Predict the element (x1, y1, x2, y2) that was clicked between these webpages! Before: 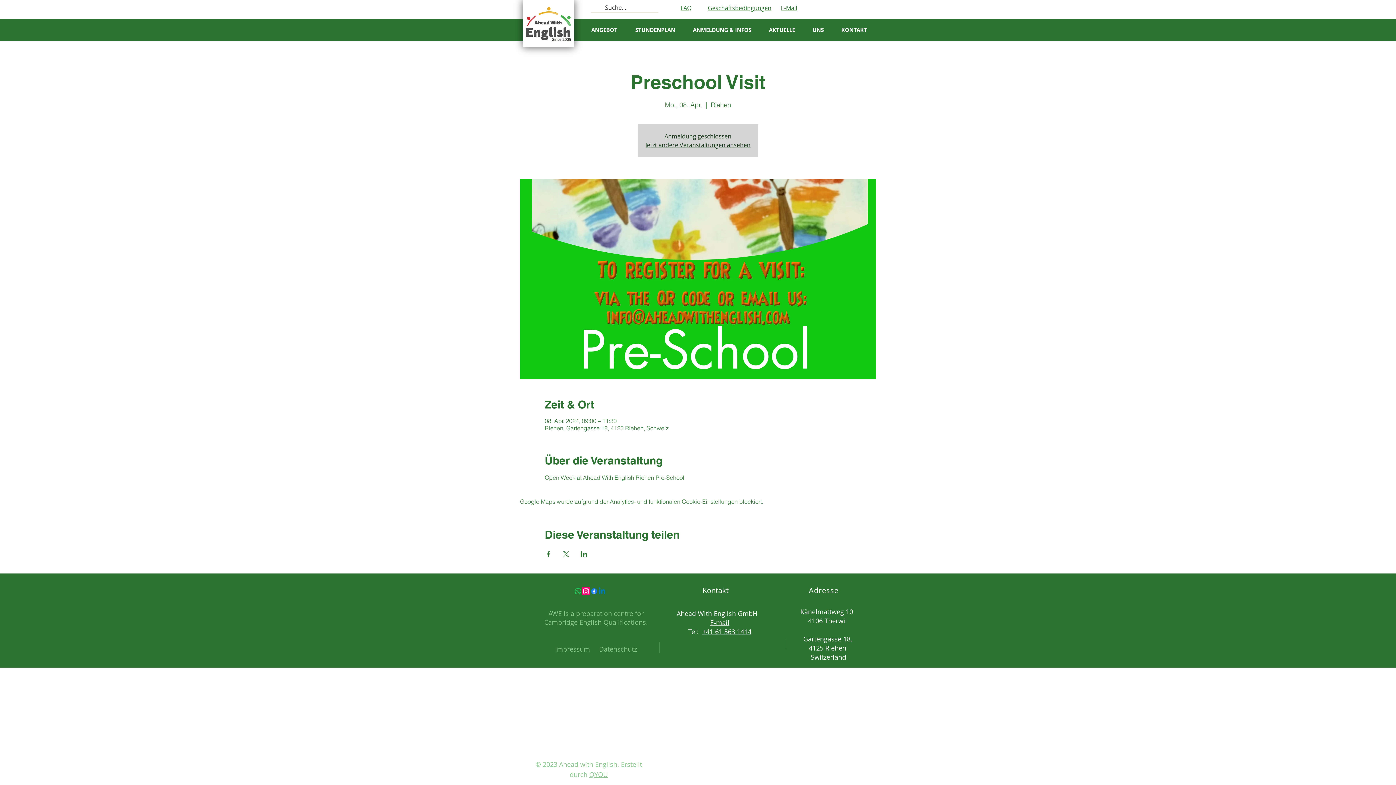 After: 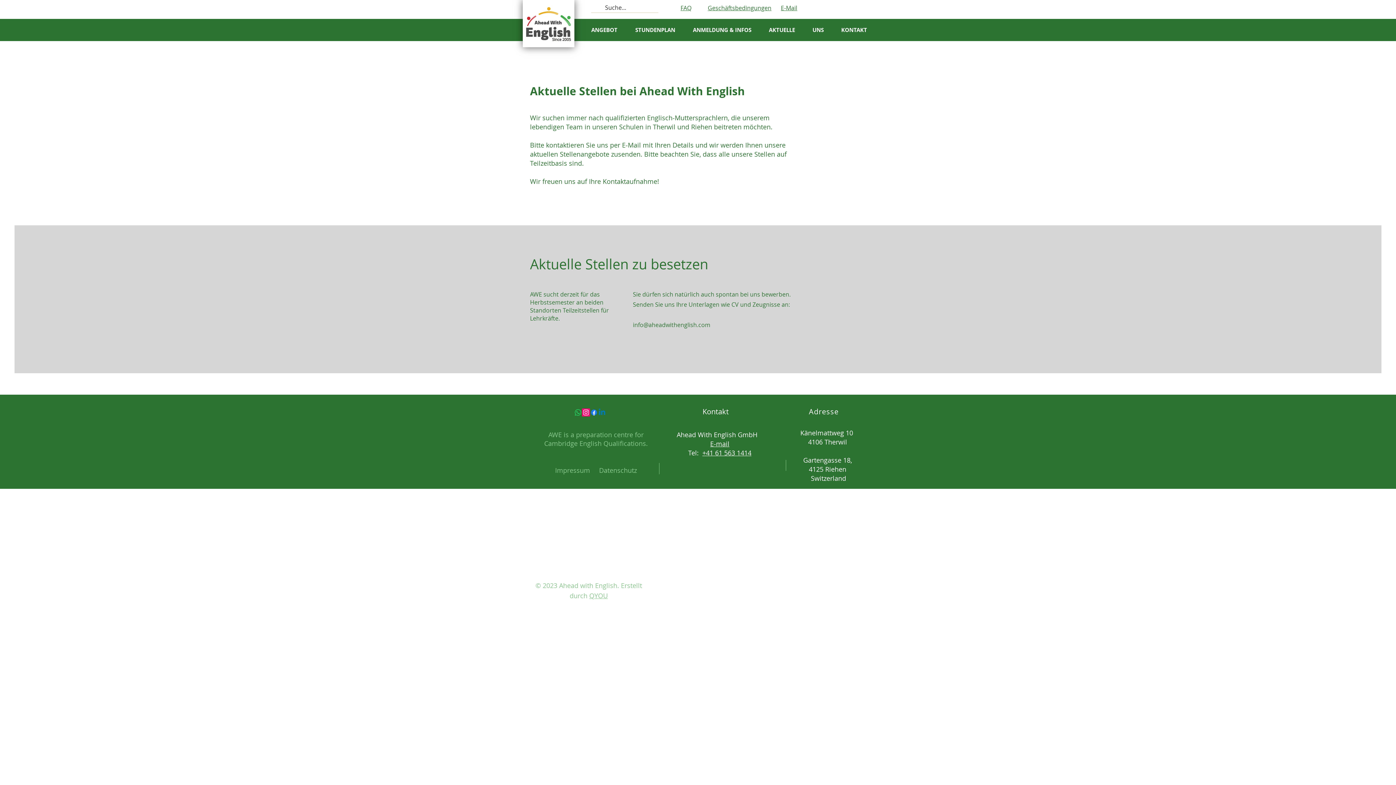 Action: bbox: (682, 759, 767, 768) label: Jobs bei Ahead With English